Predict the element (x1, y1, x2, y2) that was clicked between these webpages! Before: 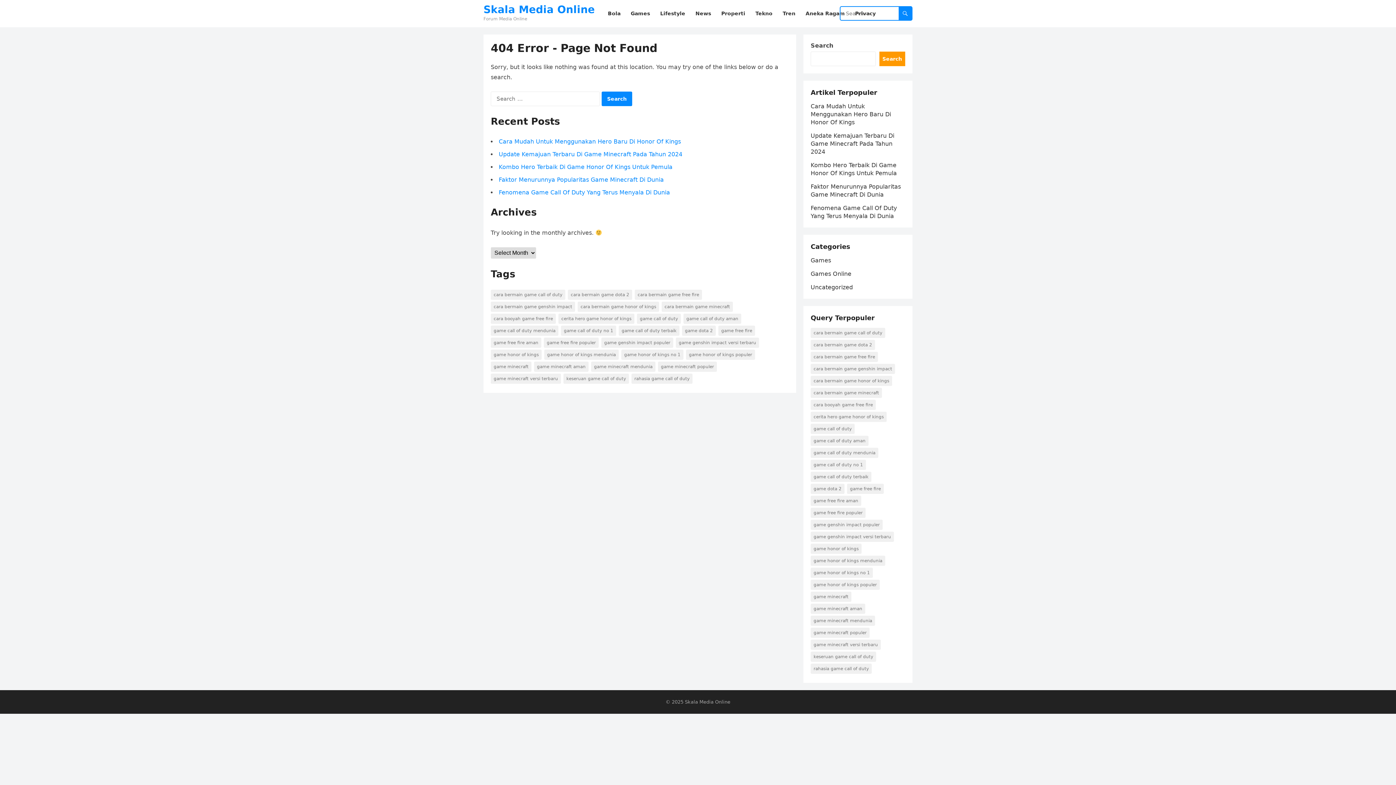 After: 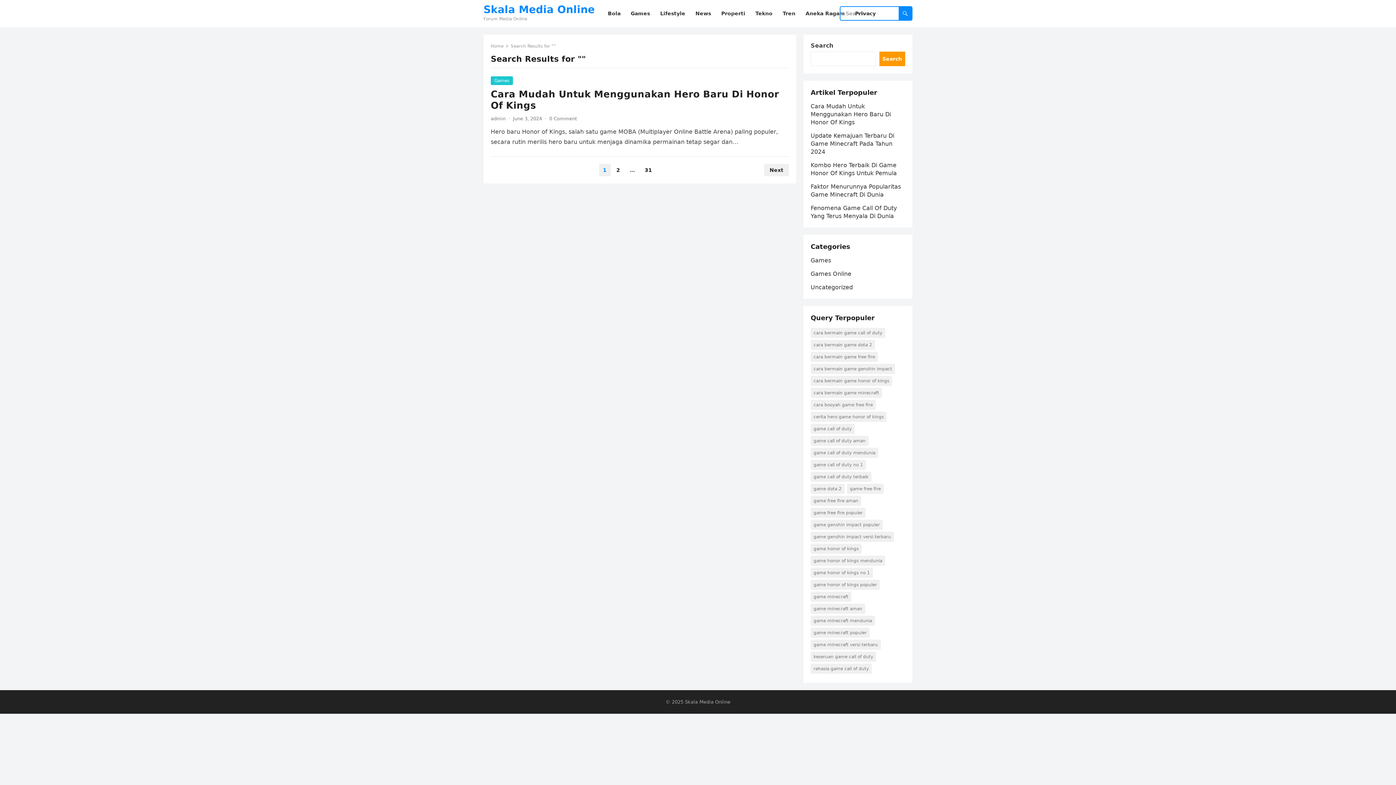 Action: bbox: (898, 6, 912, 20)